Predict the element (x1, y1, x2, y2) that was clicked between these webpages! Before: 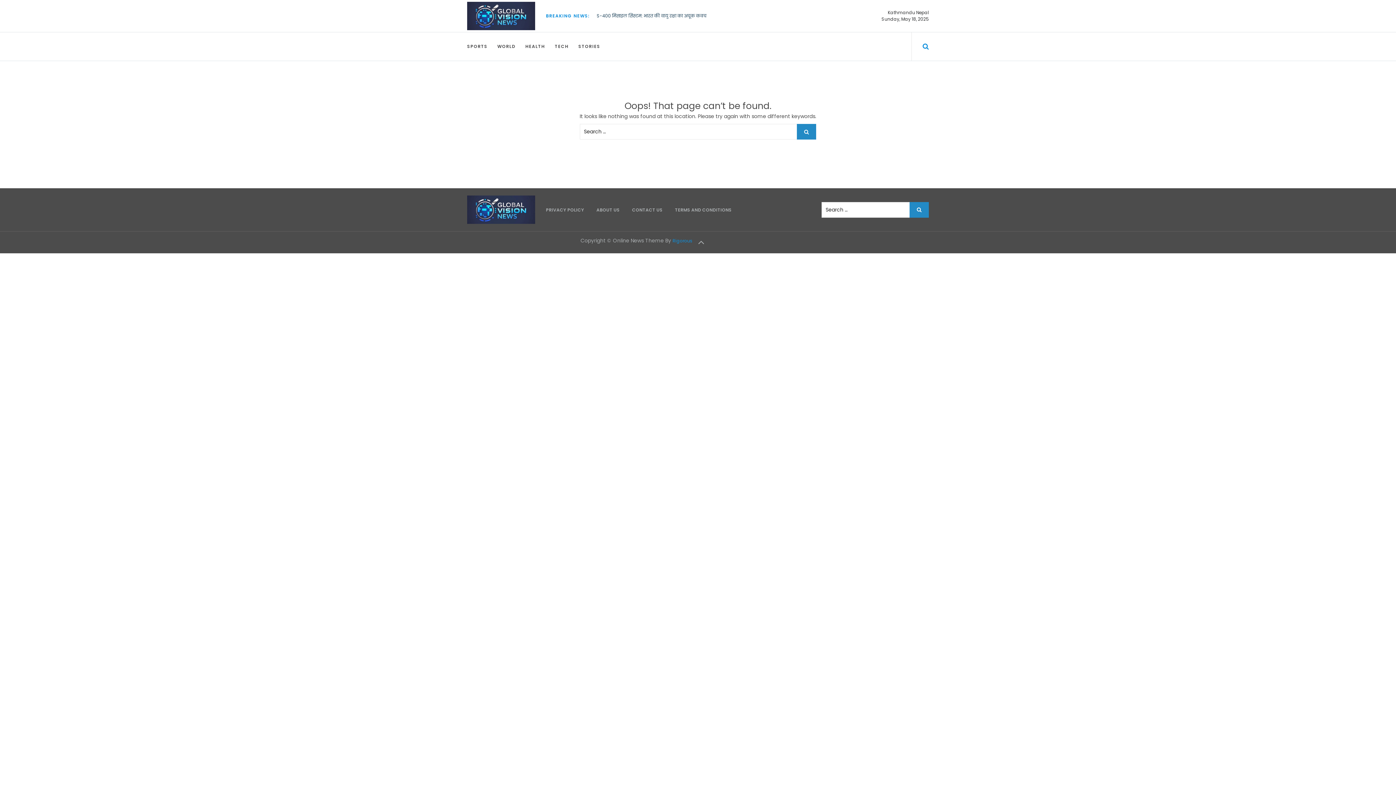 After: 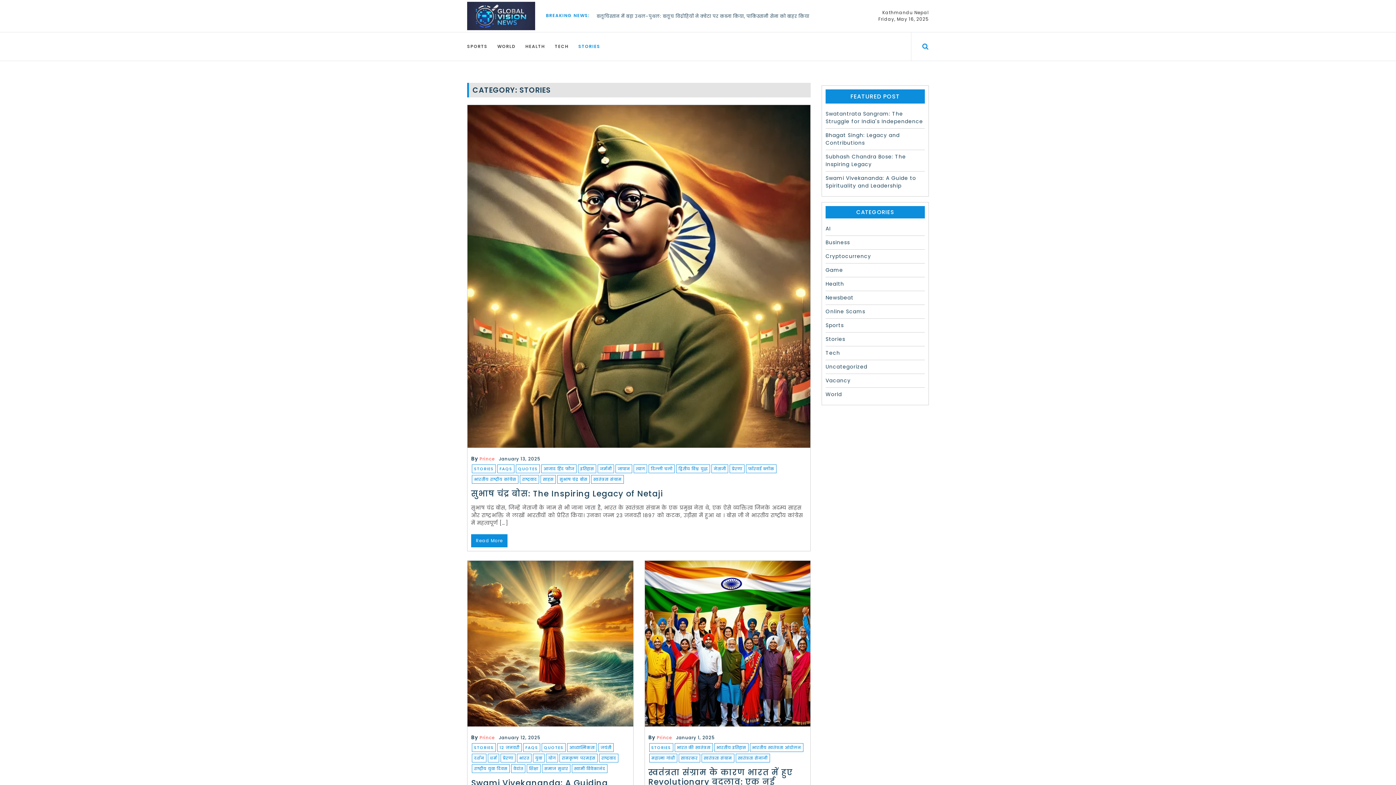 Action: bbox: (578, 41, 602, 51) label: STORIES